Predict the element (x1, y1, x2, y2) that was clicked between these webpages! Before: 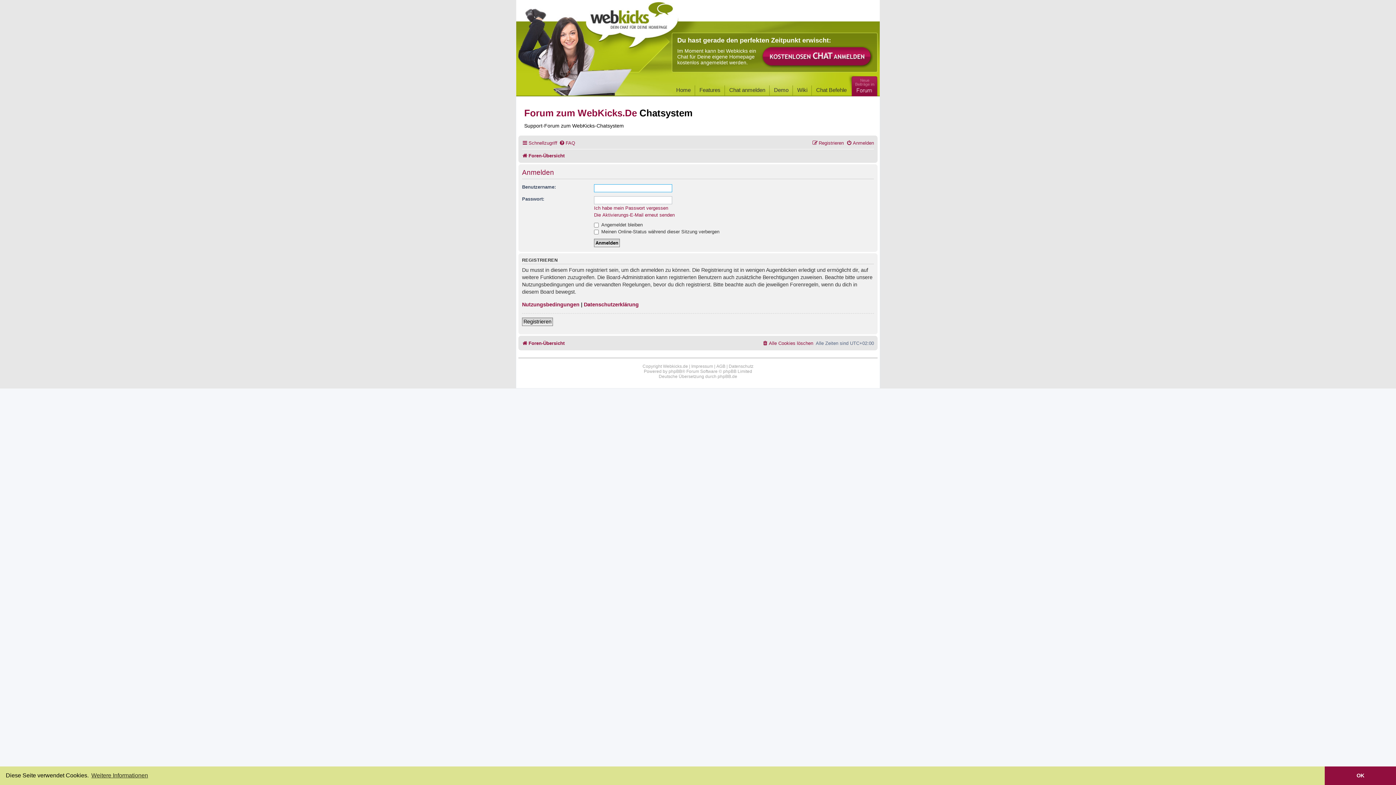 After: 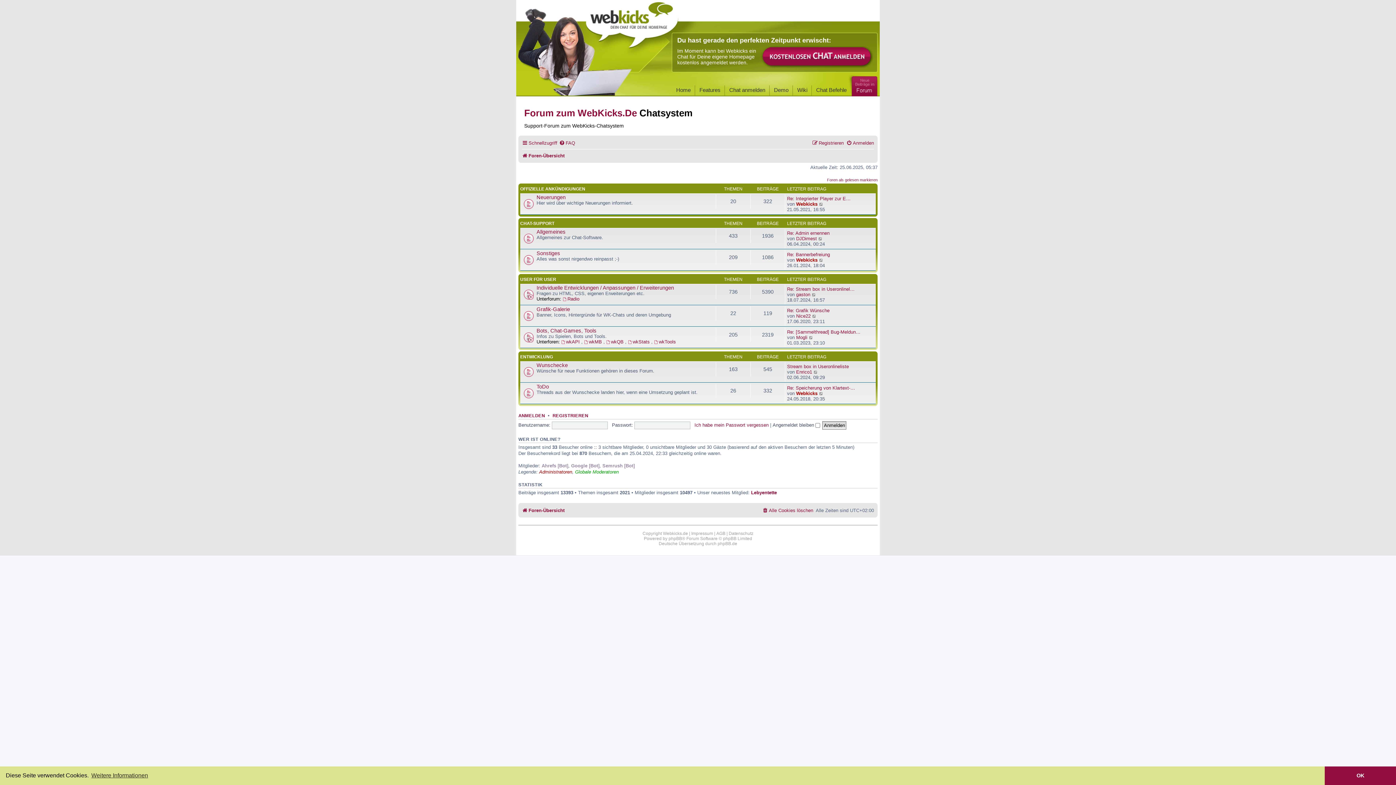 Action: bbox: (848, 73, 878, 96)